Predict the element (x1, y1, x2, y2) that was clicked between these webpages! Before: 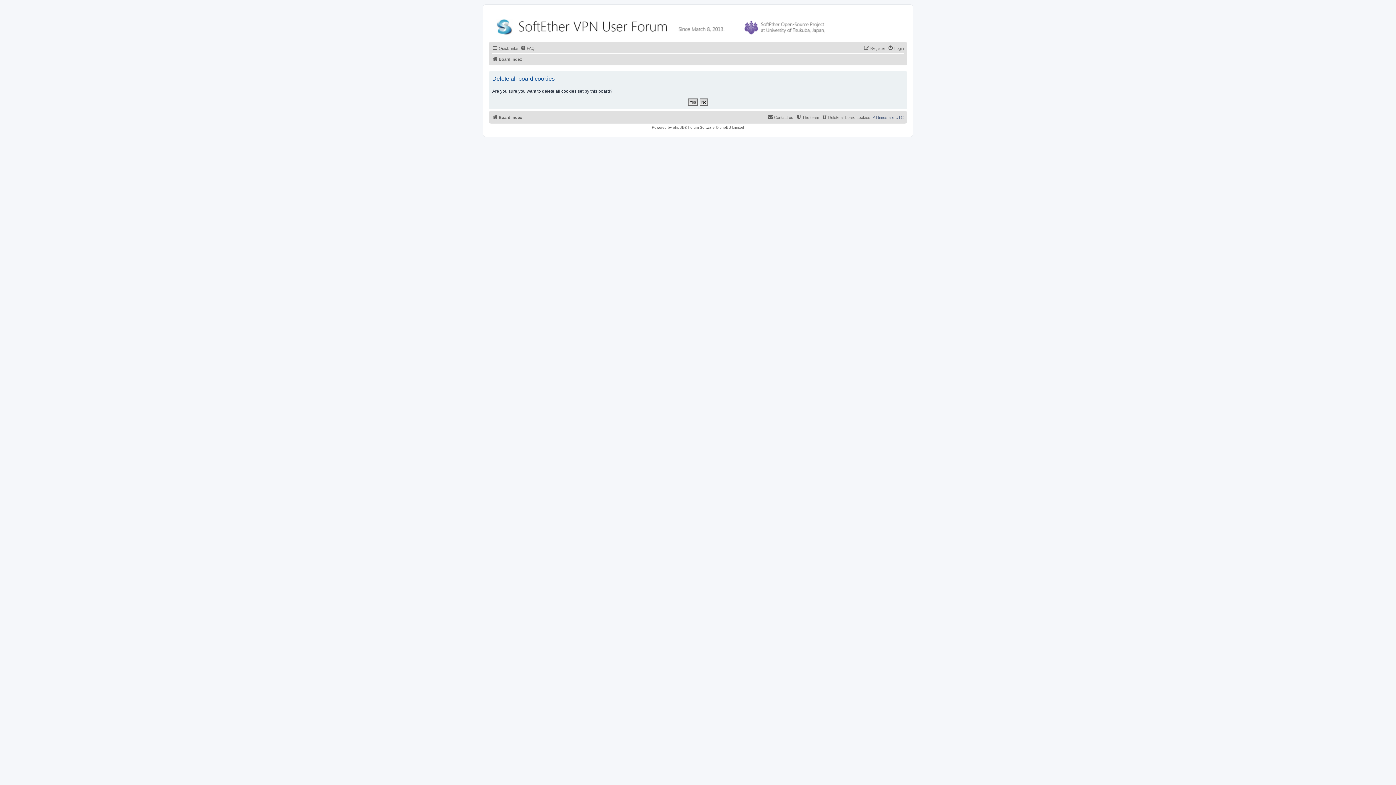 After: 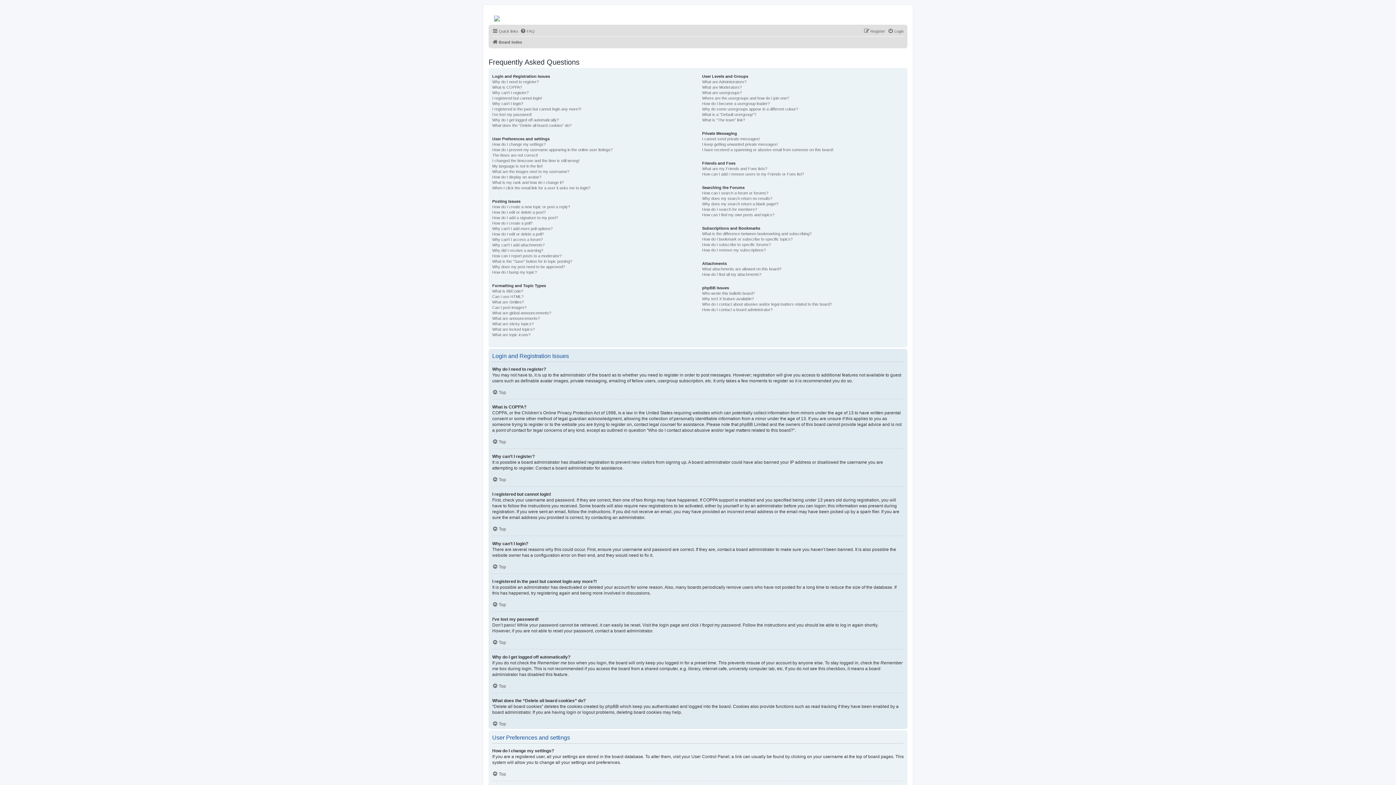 Action: label: FAQ bbox: (520, 44, 534, 52)